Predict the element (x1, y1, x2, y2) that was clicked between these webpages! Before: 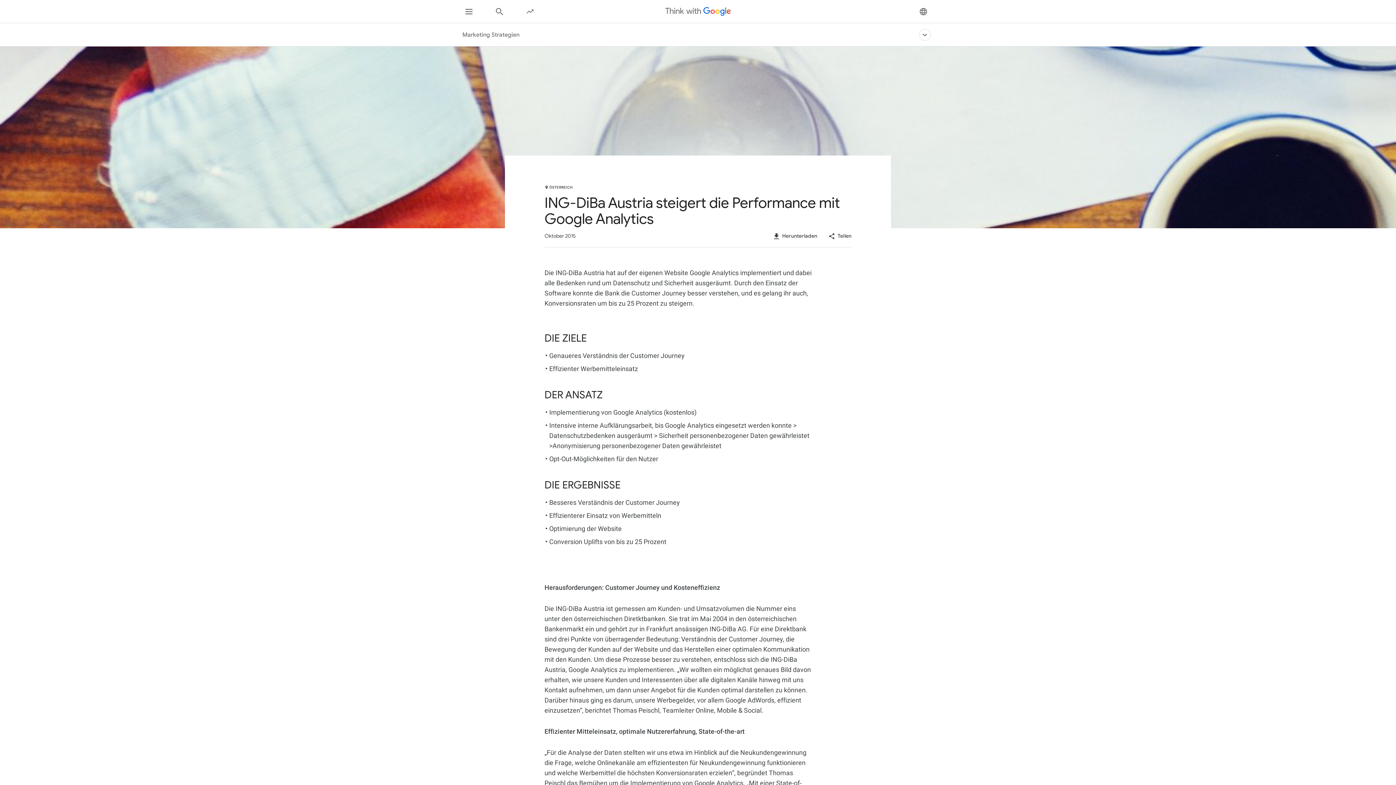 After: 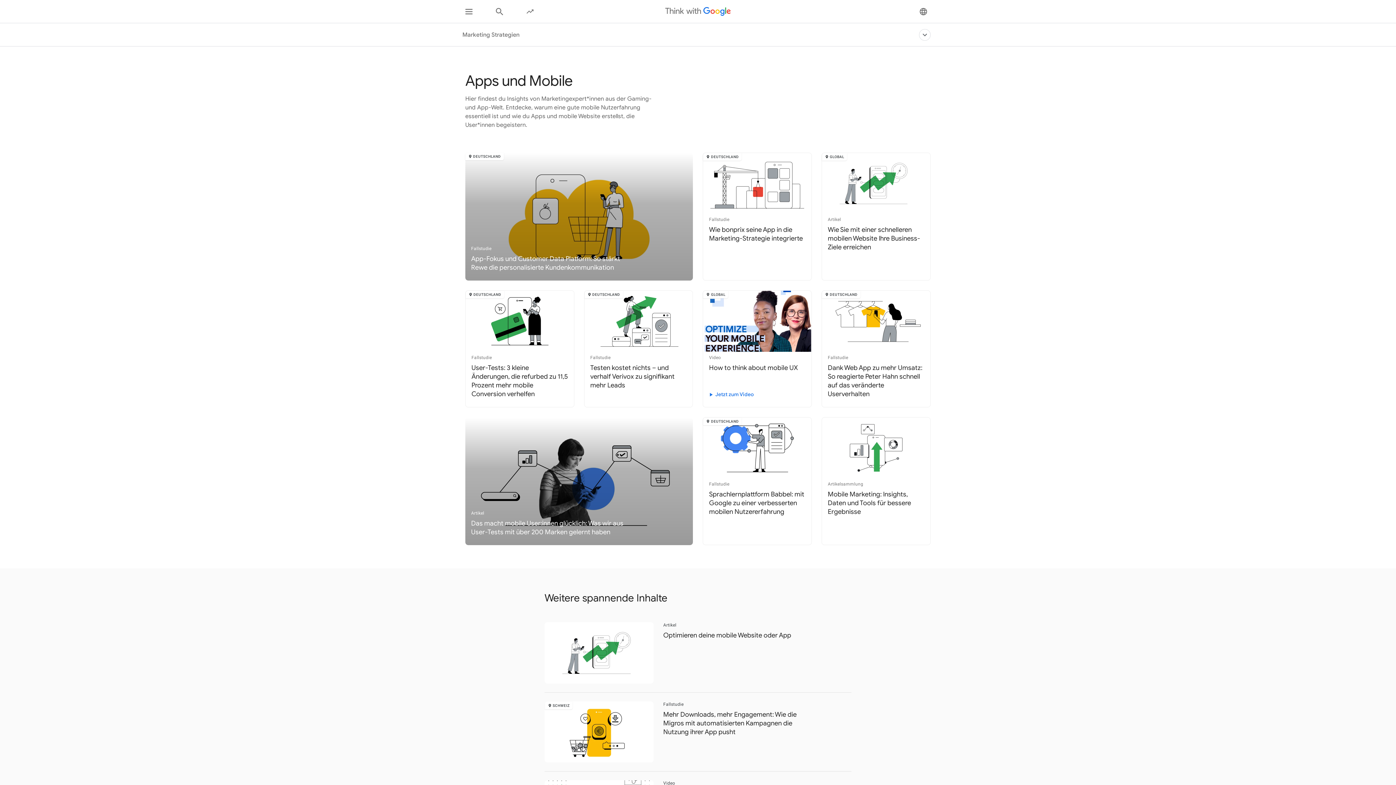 Action: label: Apps und Mobile bbox: (716, 23, 761, 46)